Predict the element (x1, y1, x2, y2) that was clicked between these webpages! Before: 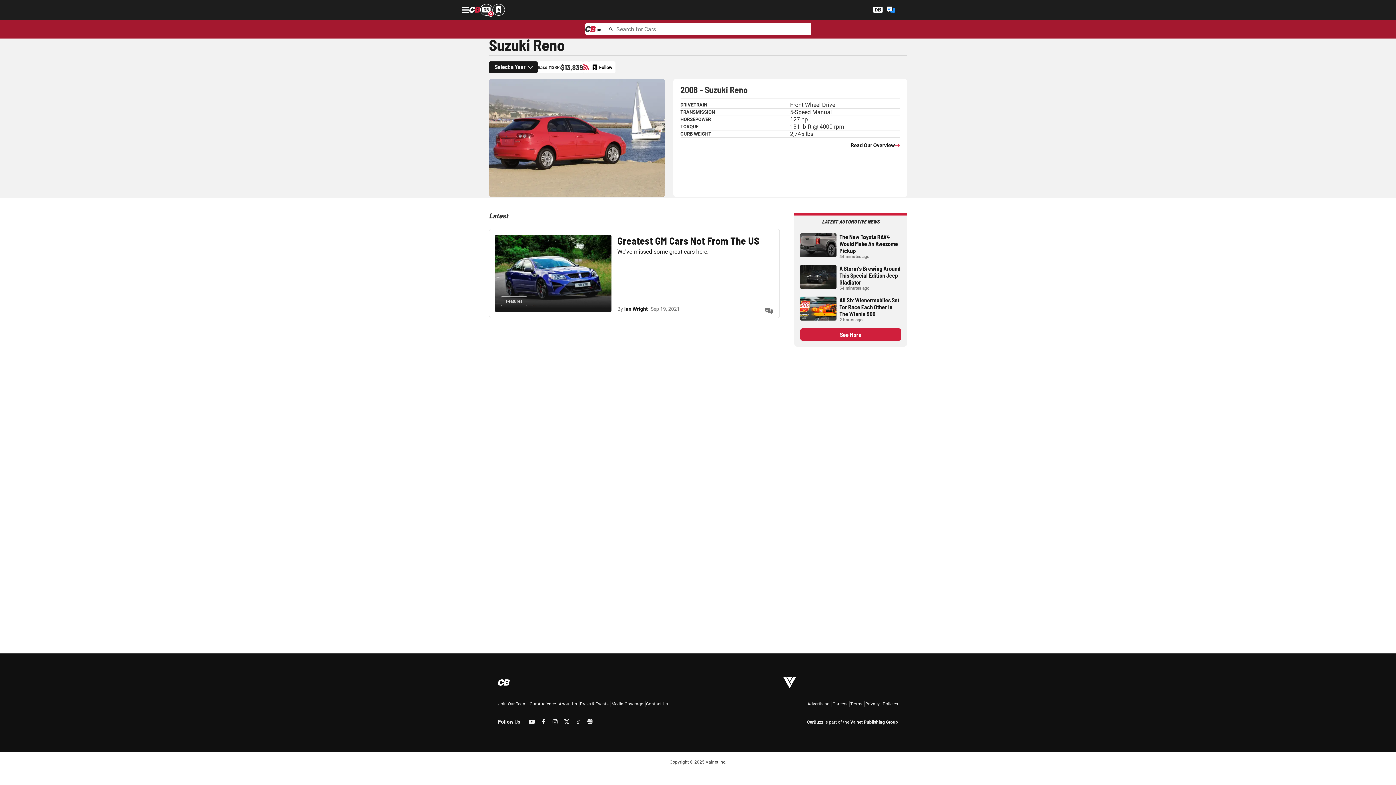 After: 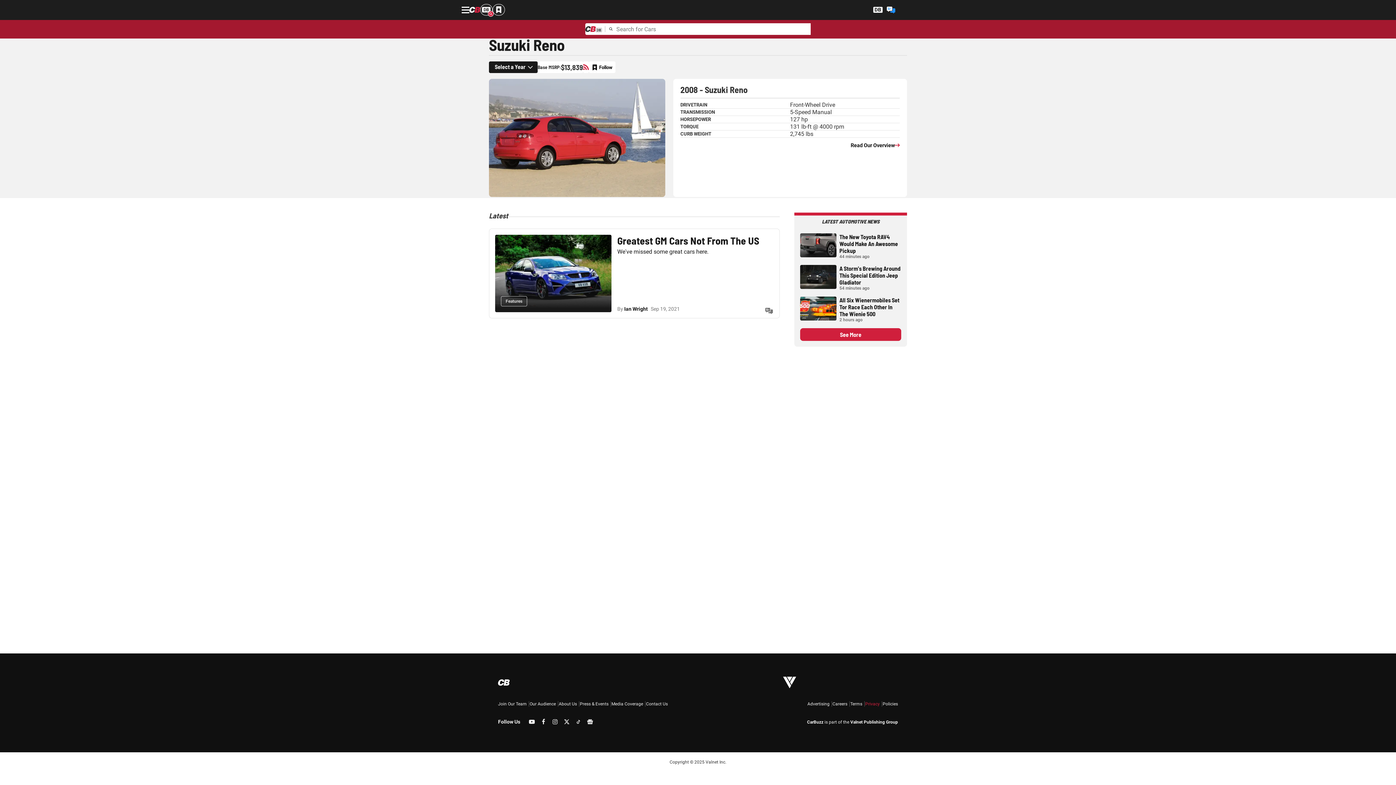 Action: bbox: (865, 701, 880, 706) label: Privacy